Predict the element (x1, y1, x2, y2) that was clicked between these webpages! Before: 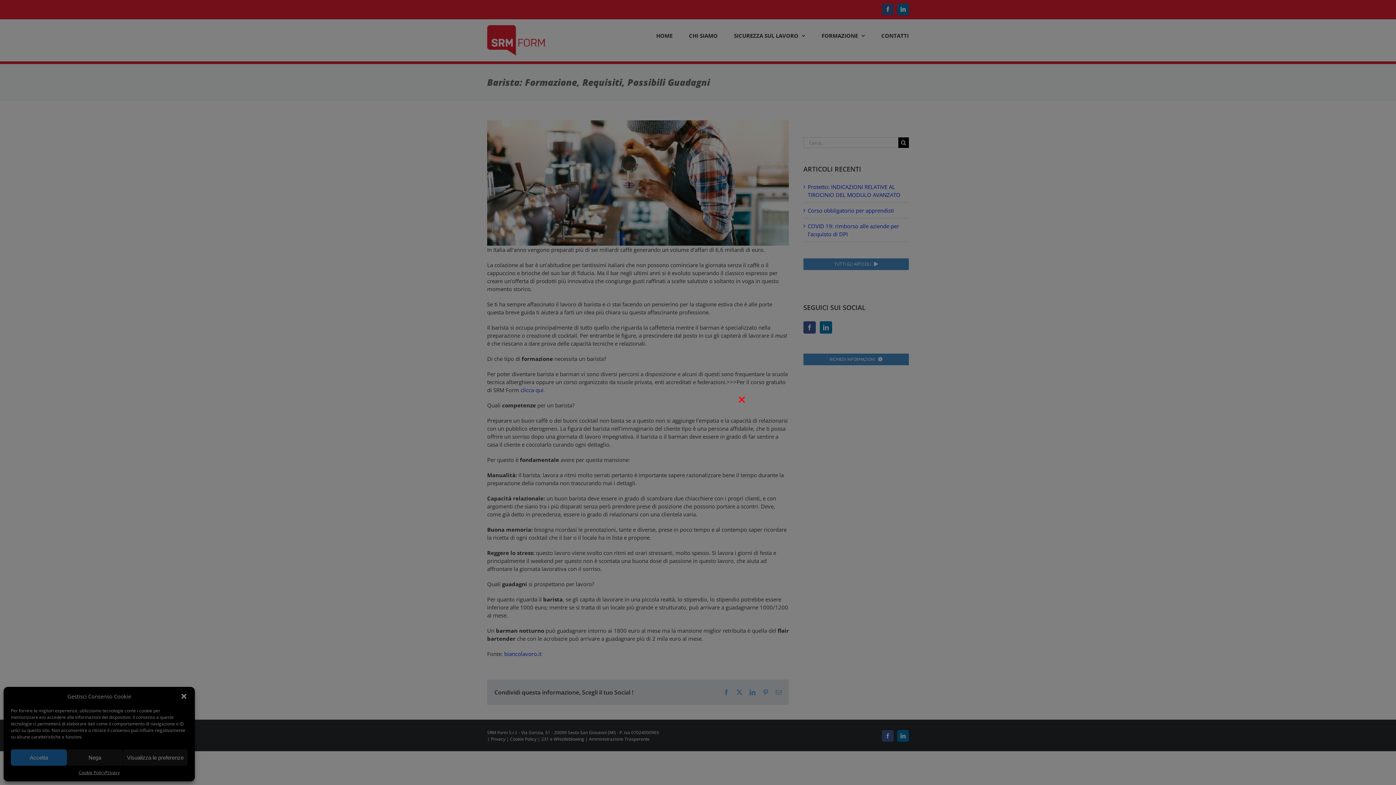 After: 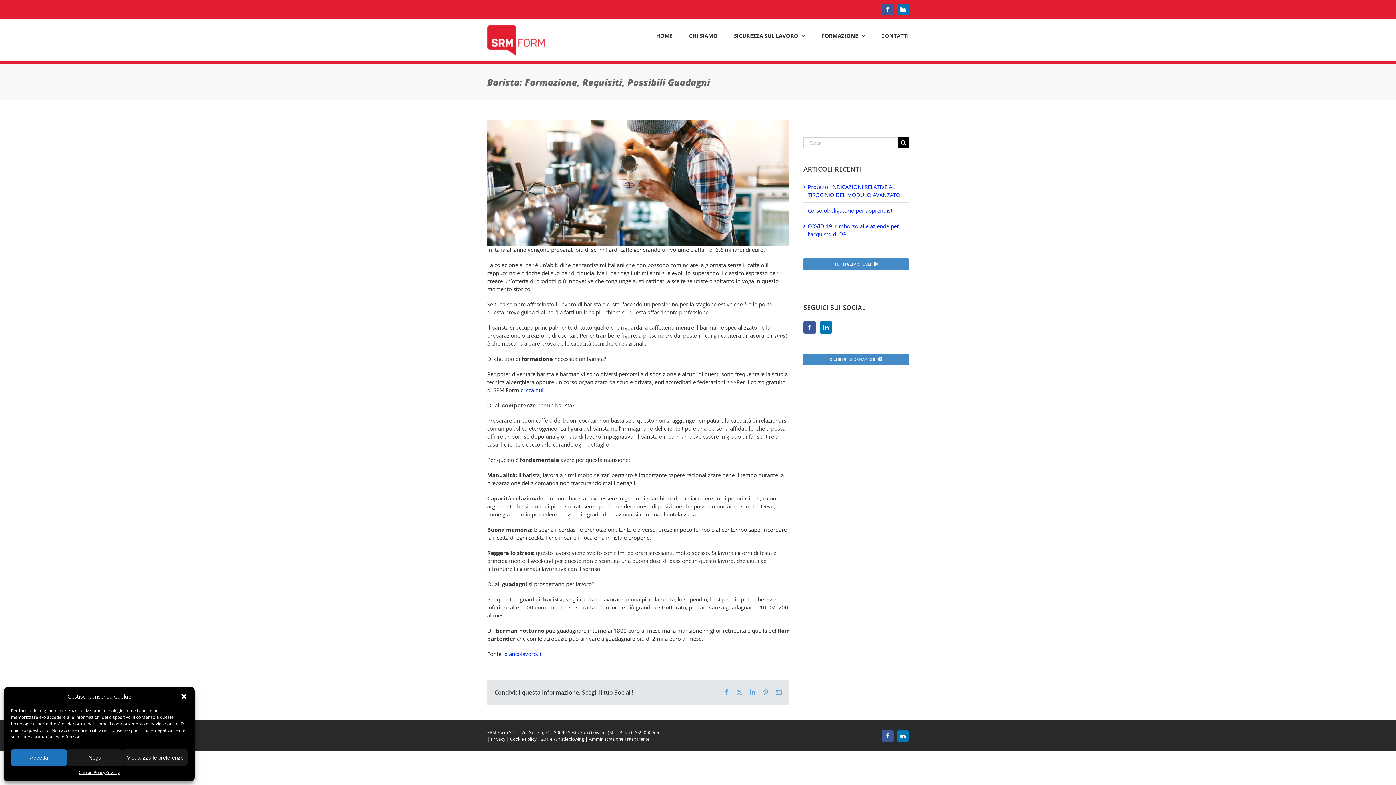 Action: bbox: (736, 394, 745, 403)